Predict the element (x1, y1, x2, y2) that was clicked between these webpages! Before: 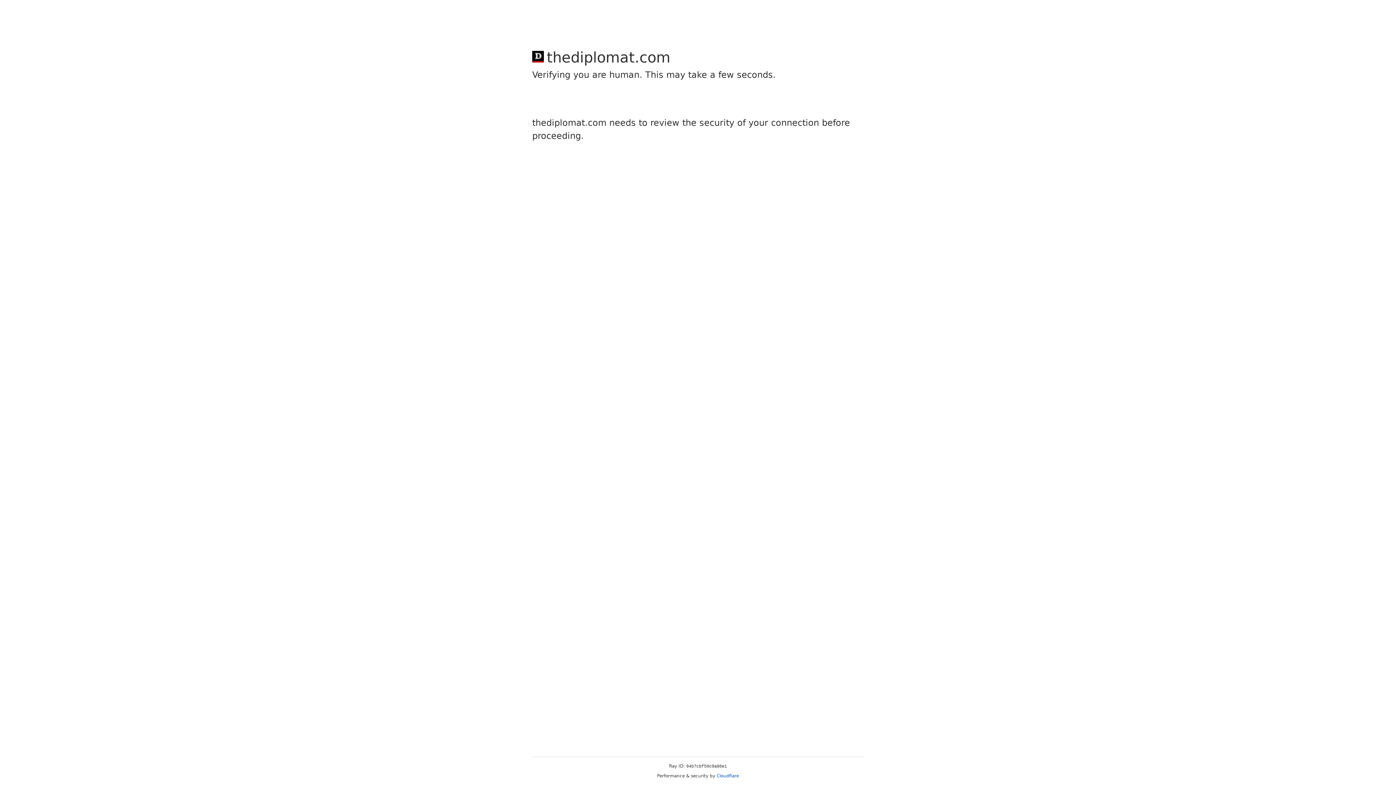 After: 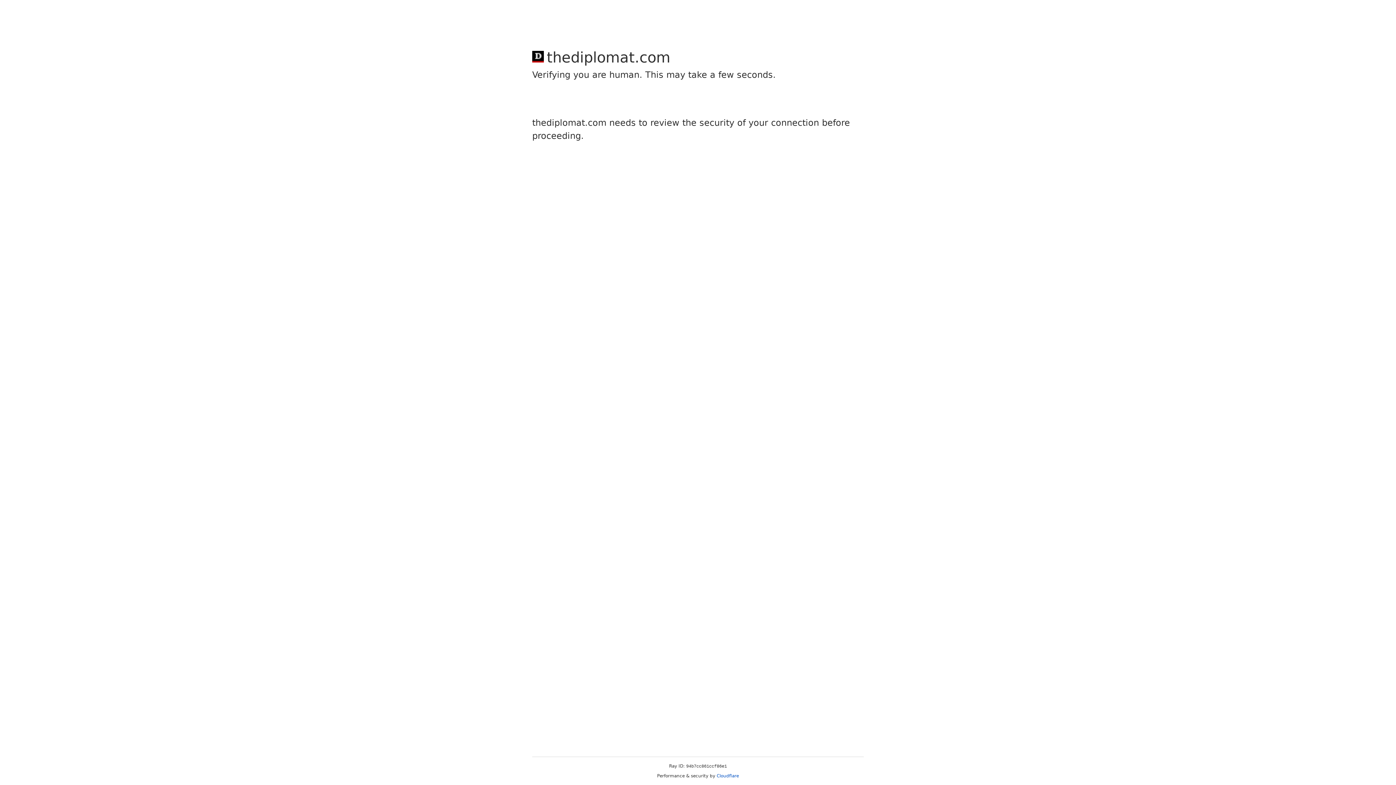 Action: bbox: (716, 773, 739, 778) label: Cloudflare